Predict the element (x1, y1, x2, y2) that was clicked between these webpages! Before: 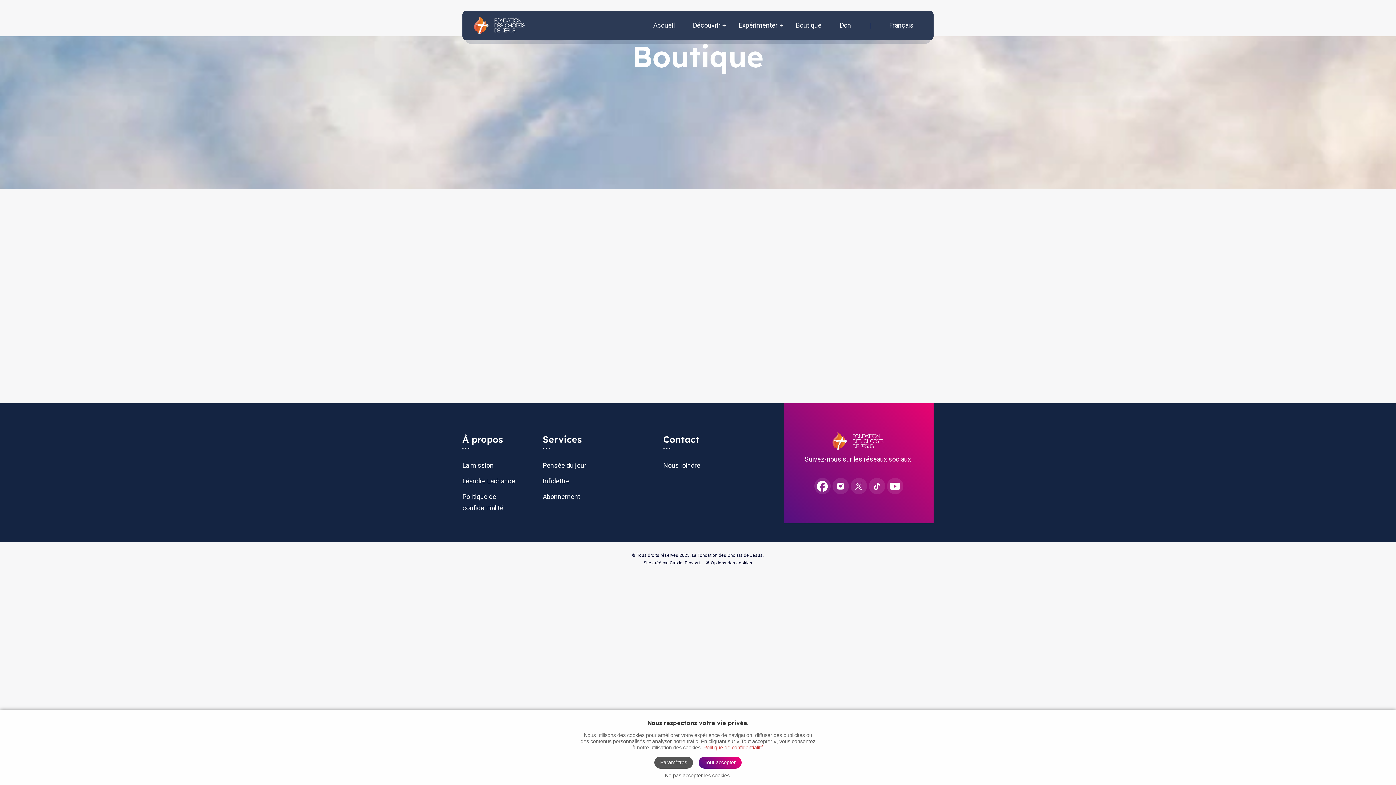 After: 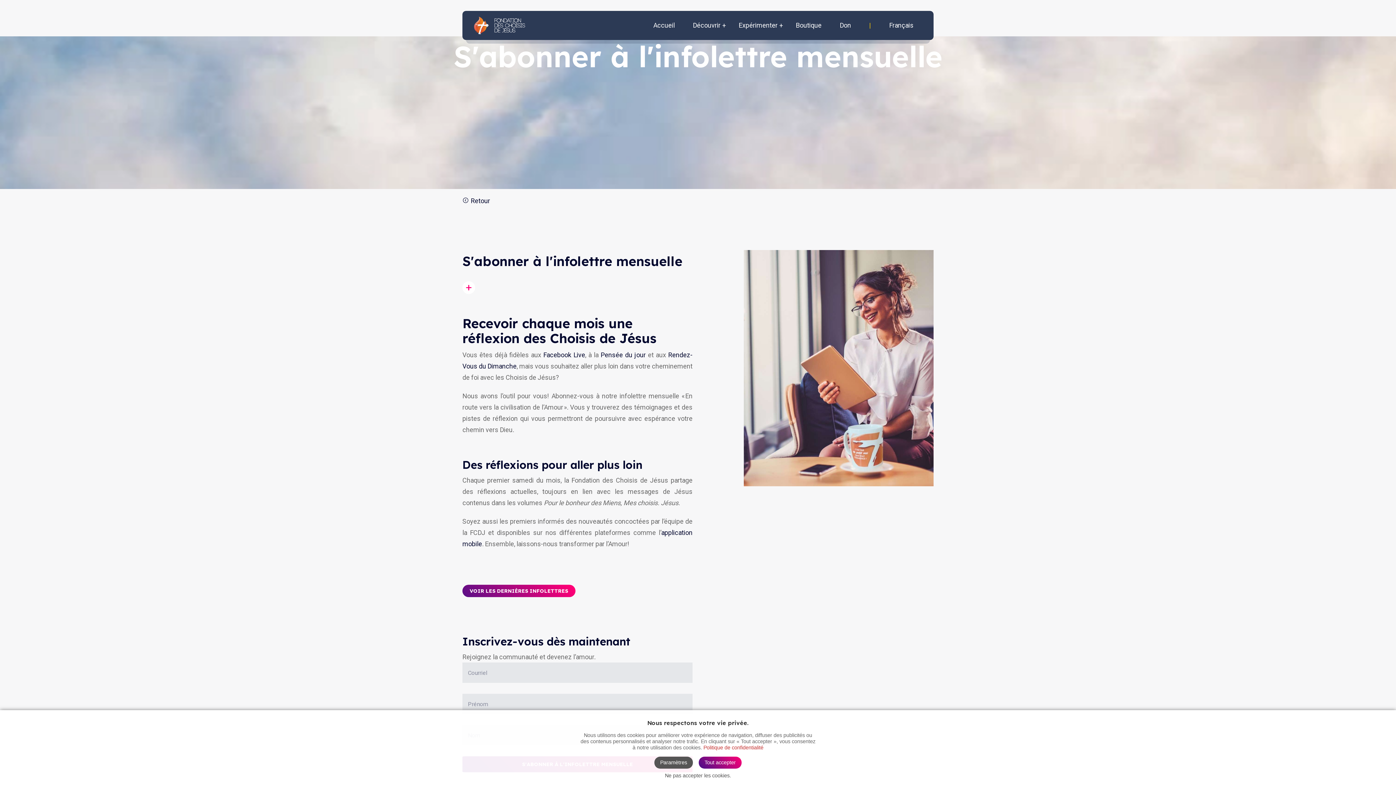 Action: bbox: (542, 477, 569, 485) label: Infolettre